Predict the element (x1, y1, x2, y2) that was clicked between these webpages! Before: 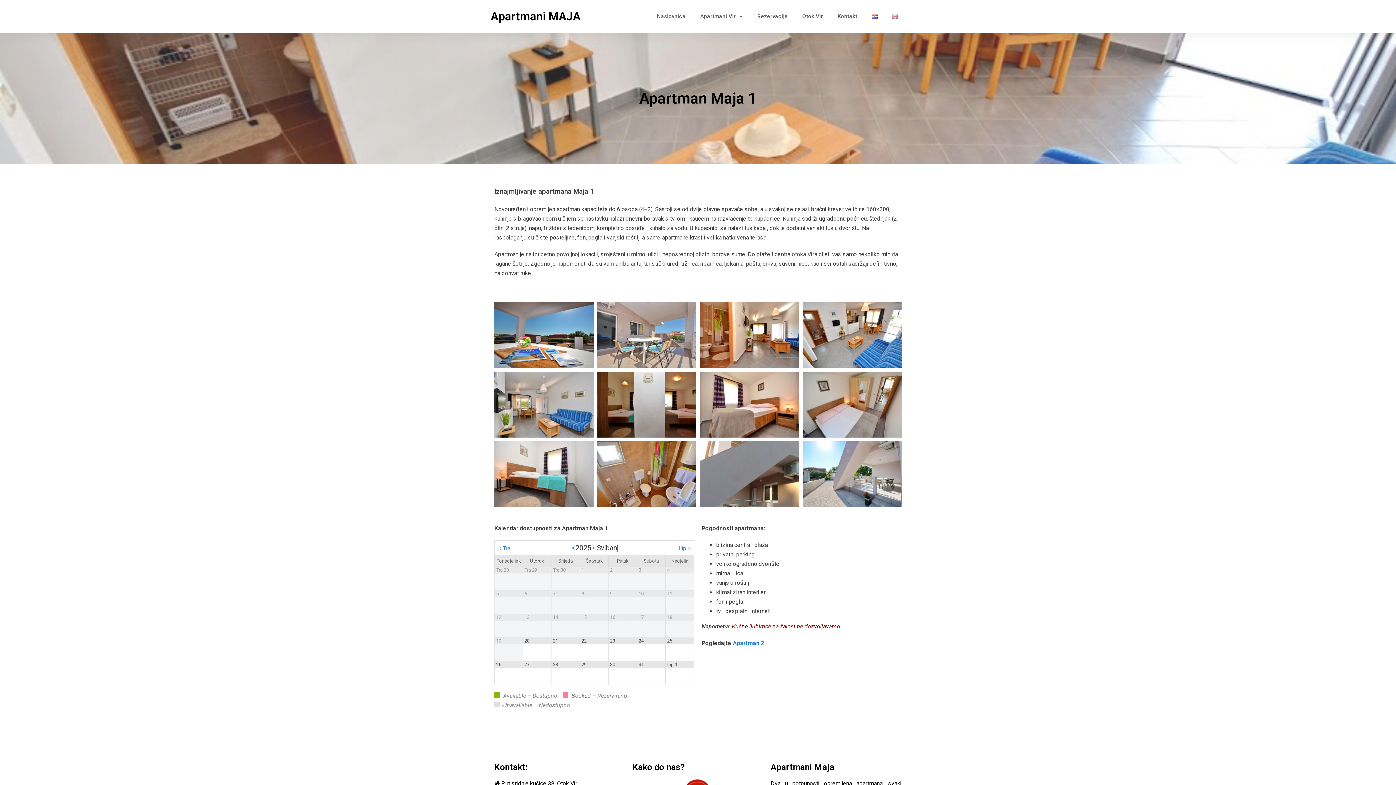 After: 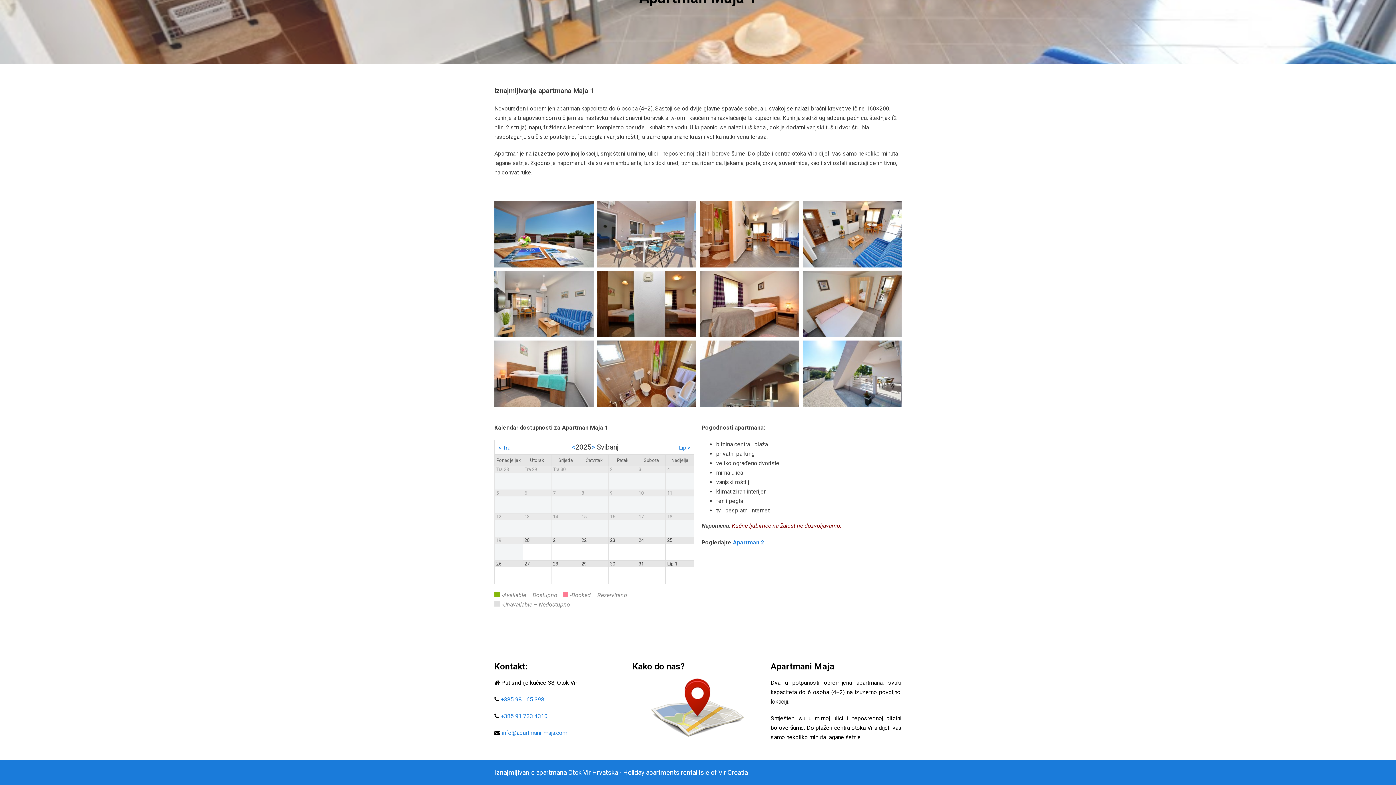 Action: bbox: (830, 0, 864, 32) label: Kontakt